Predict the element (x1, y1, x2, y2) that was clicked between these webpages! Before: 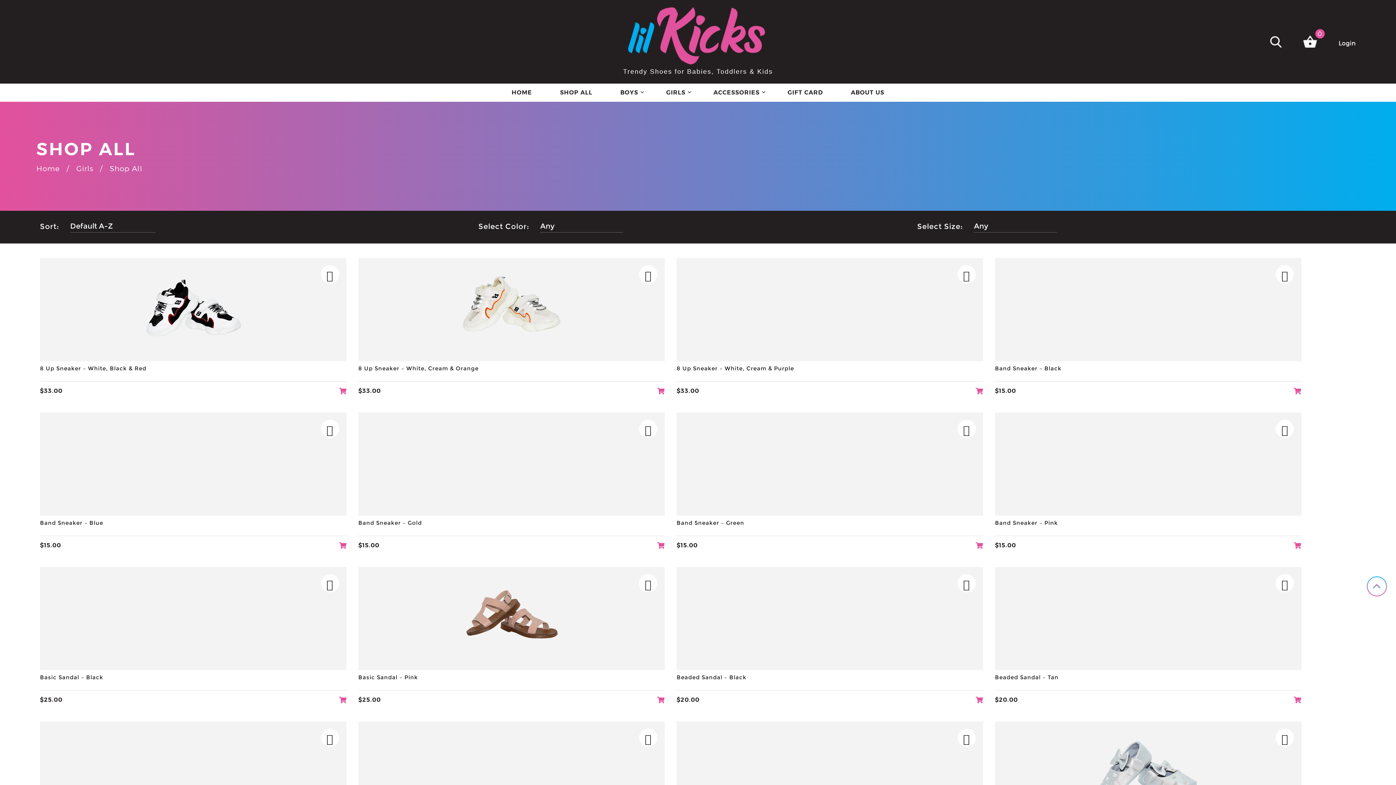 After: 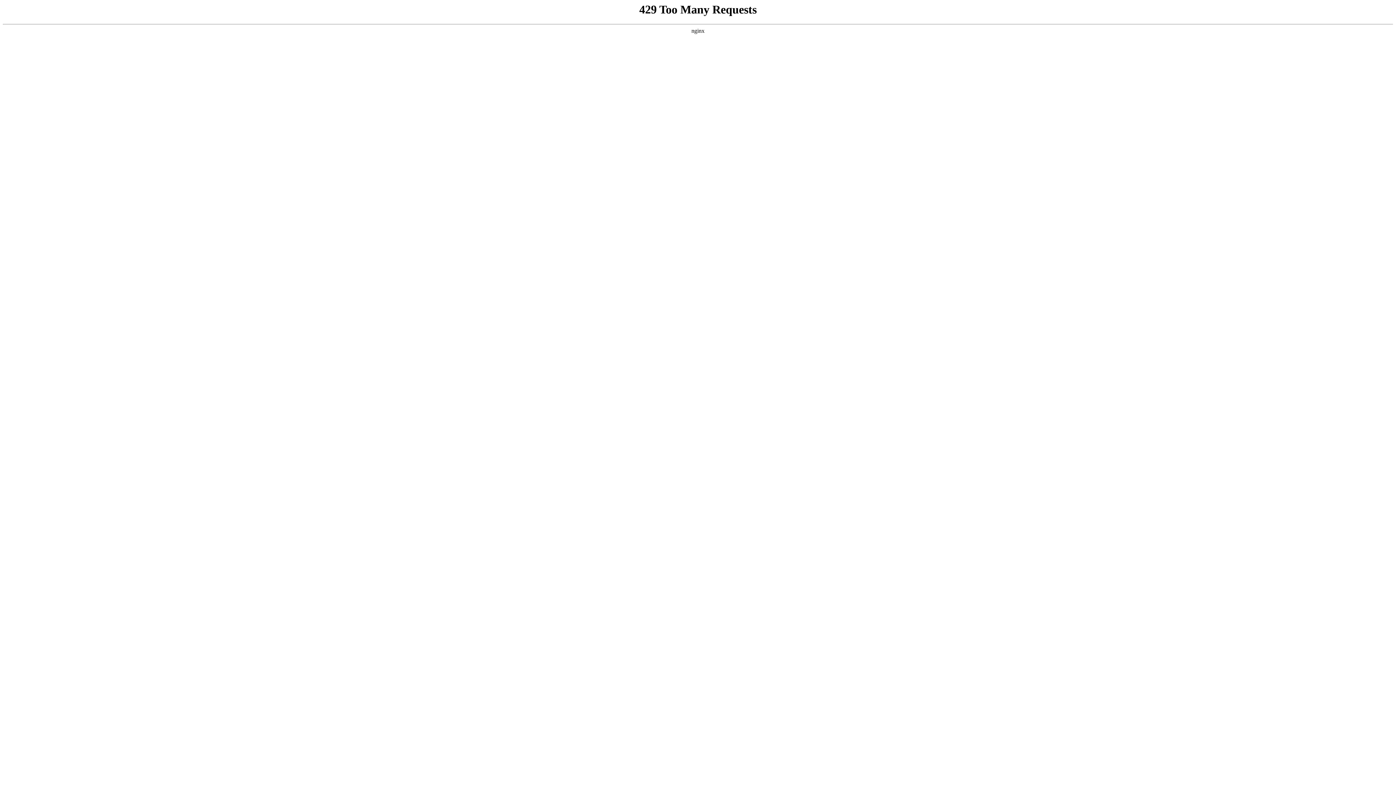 Action: label: Basic Sandal – Black bbox: (40, 674, 346, 690)